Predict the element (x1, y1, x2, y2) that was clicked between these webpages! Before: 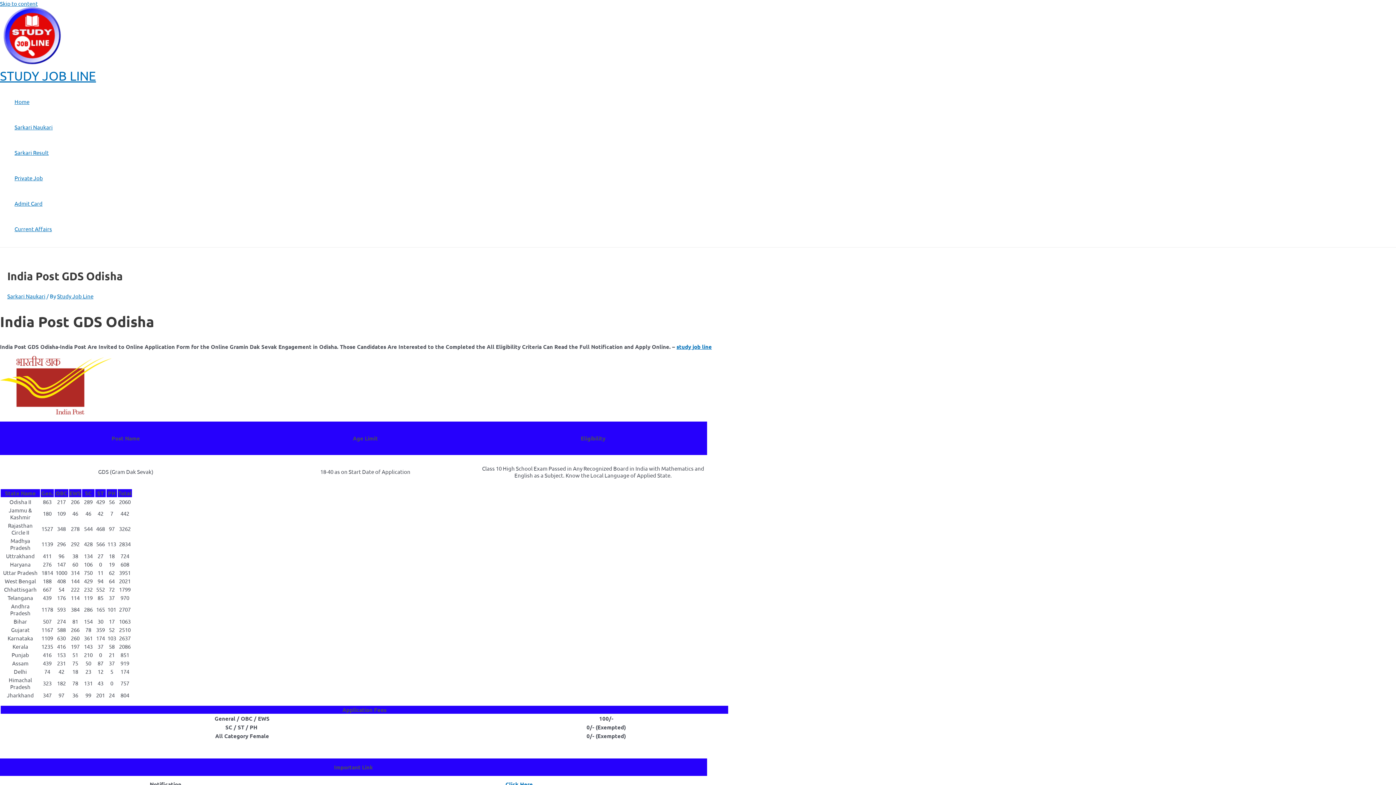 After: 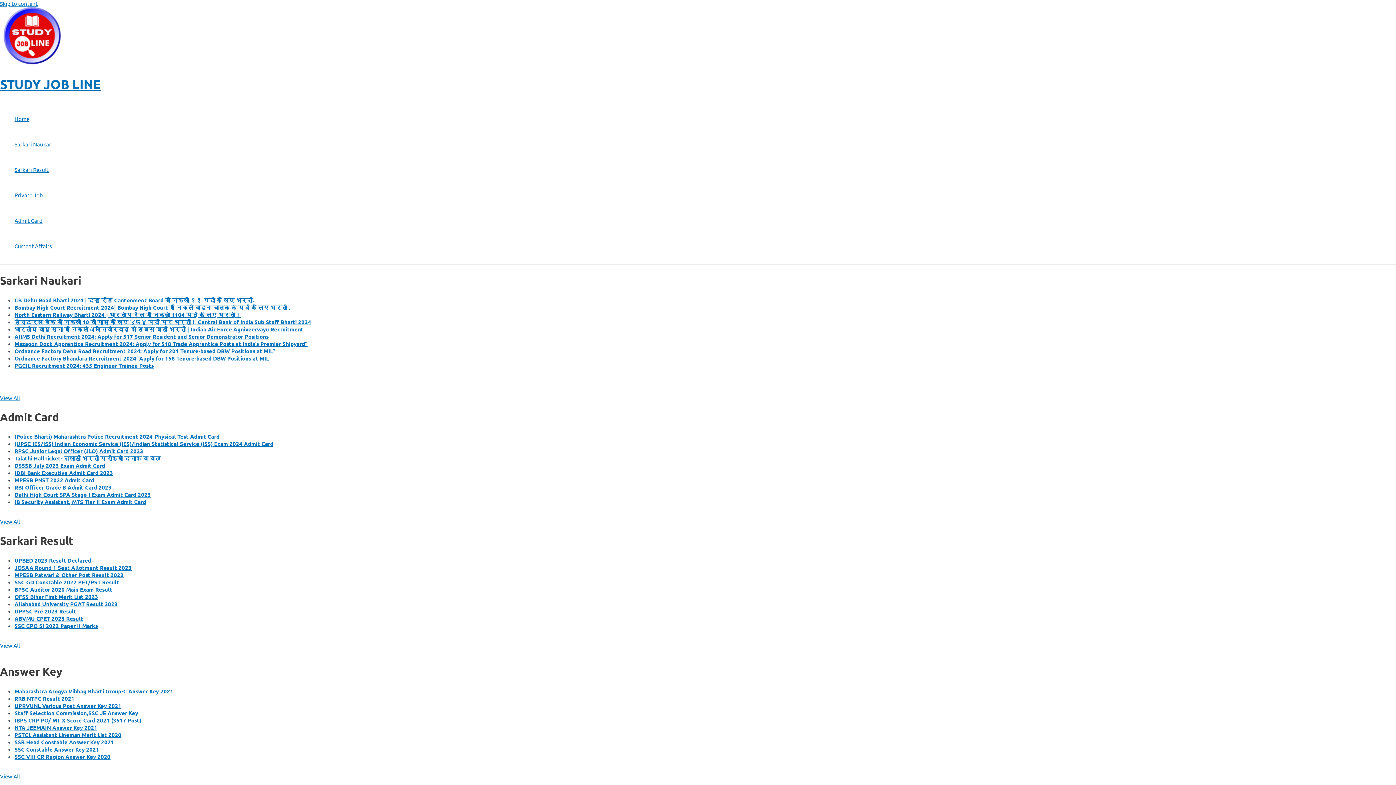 Action: bbox: (0, 68, 96, 83) label: STUDY JOB LINE